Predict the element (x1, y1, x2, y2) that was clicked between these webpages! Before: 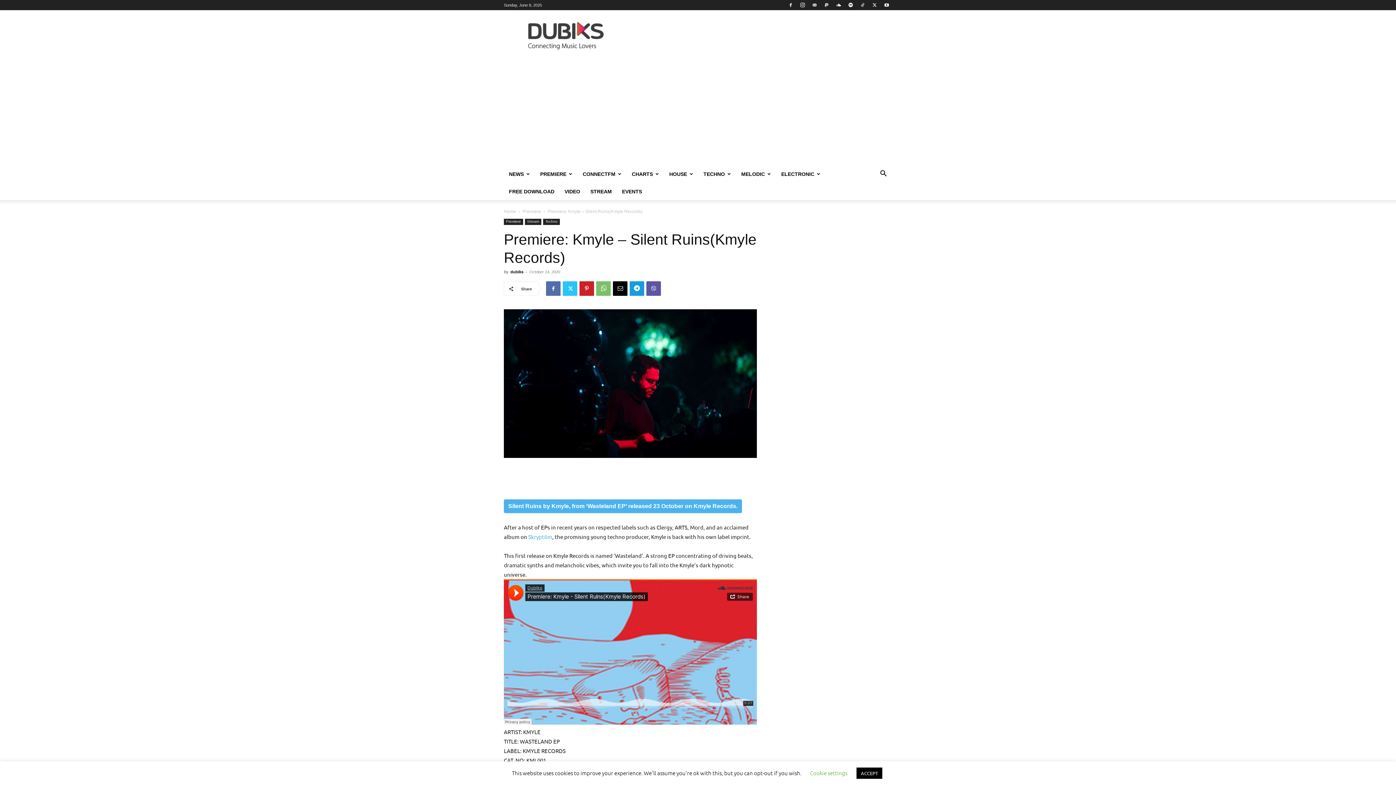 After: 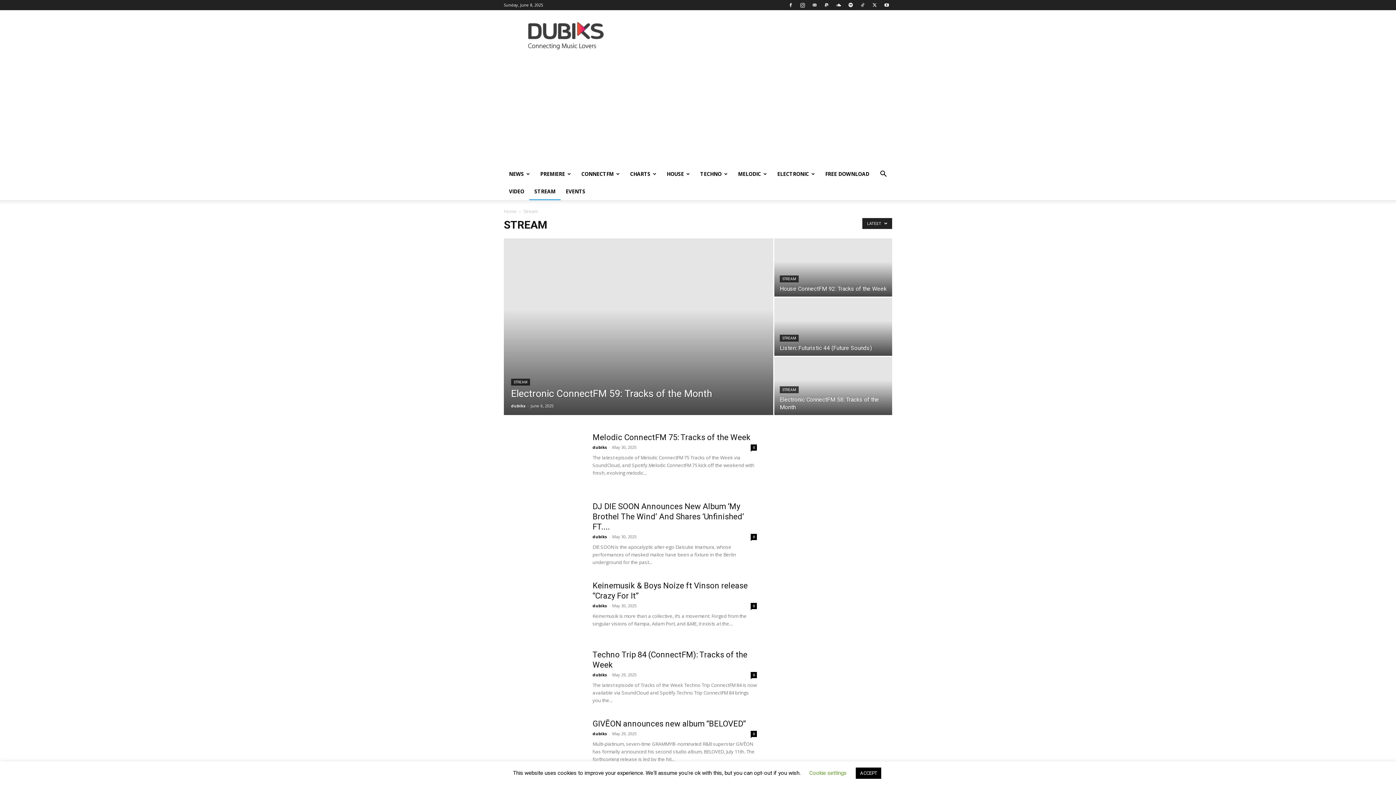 Action: label: Stream bbox: (525, 218, 541, 225)